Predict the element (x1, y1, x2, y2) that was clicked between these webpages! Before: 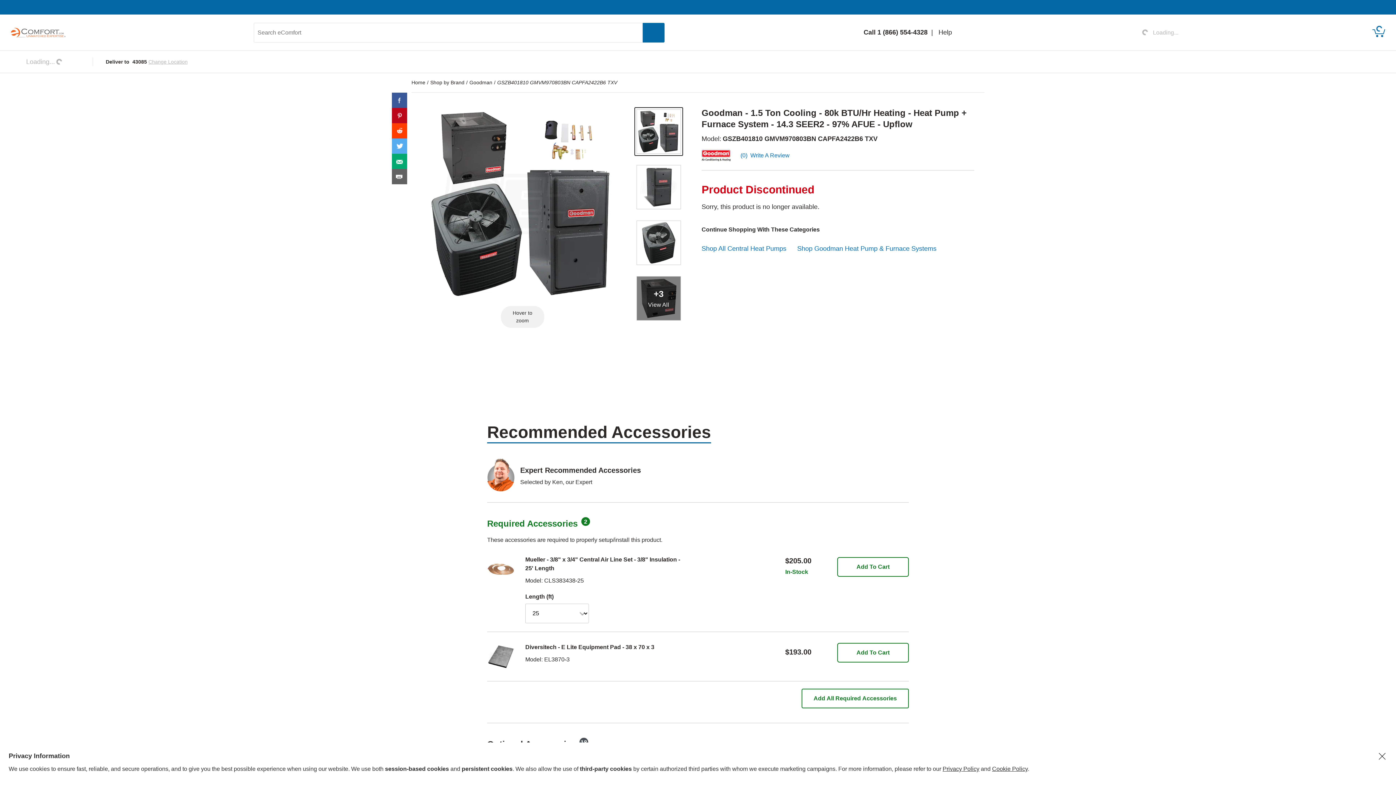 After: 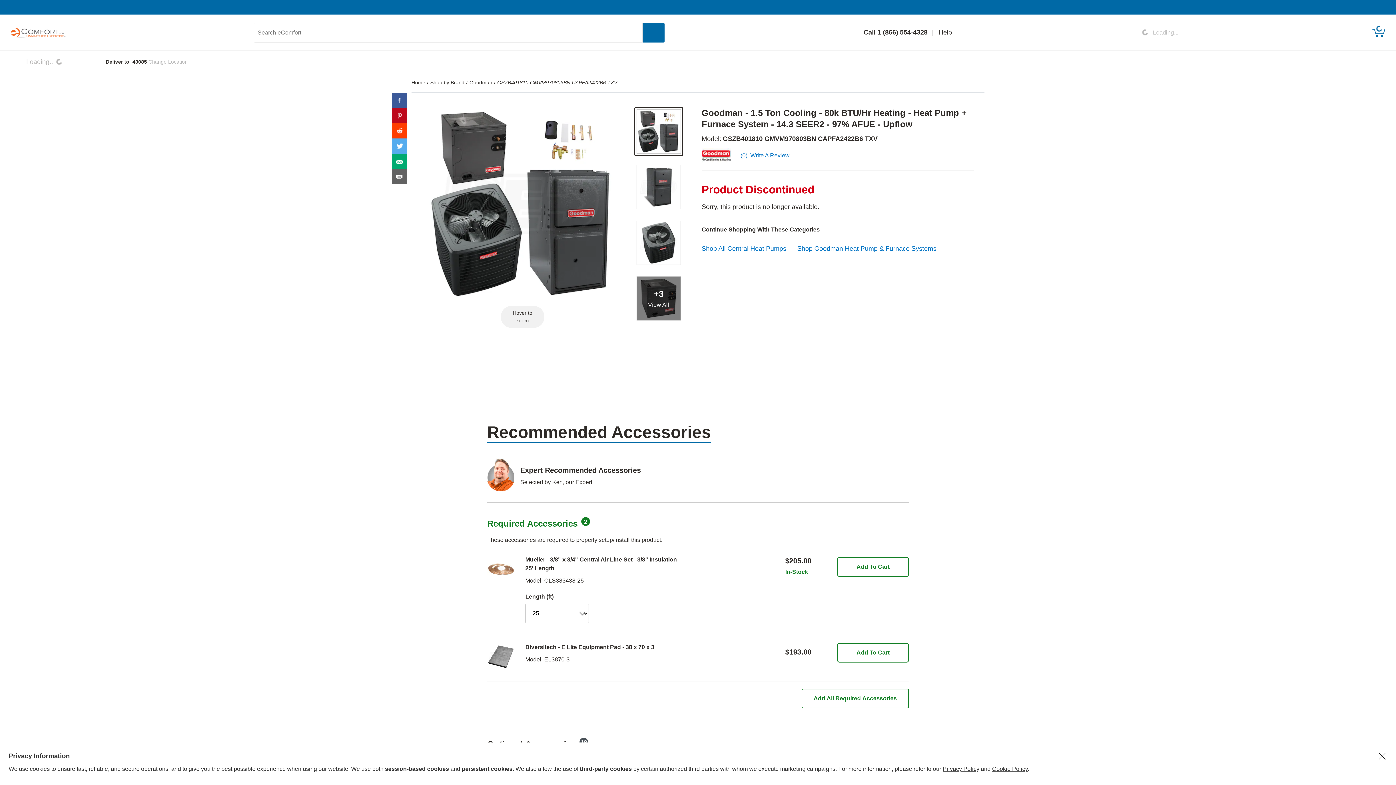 Action: bbox: (837, 762, 909, 781) label: Out of Stock